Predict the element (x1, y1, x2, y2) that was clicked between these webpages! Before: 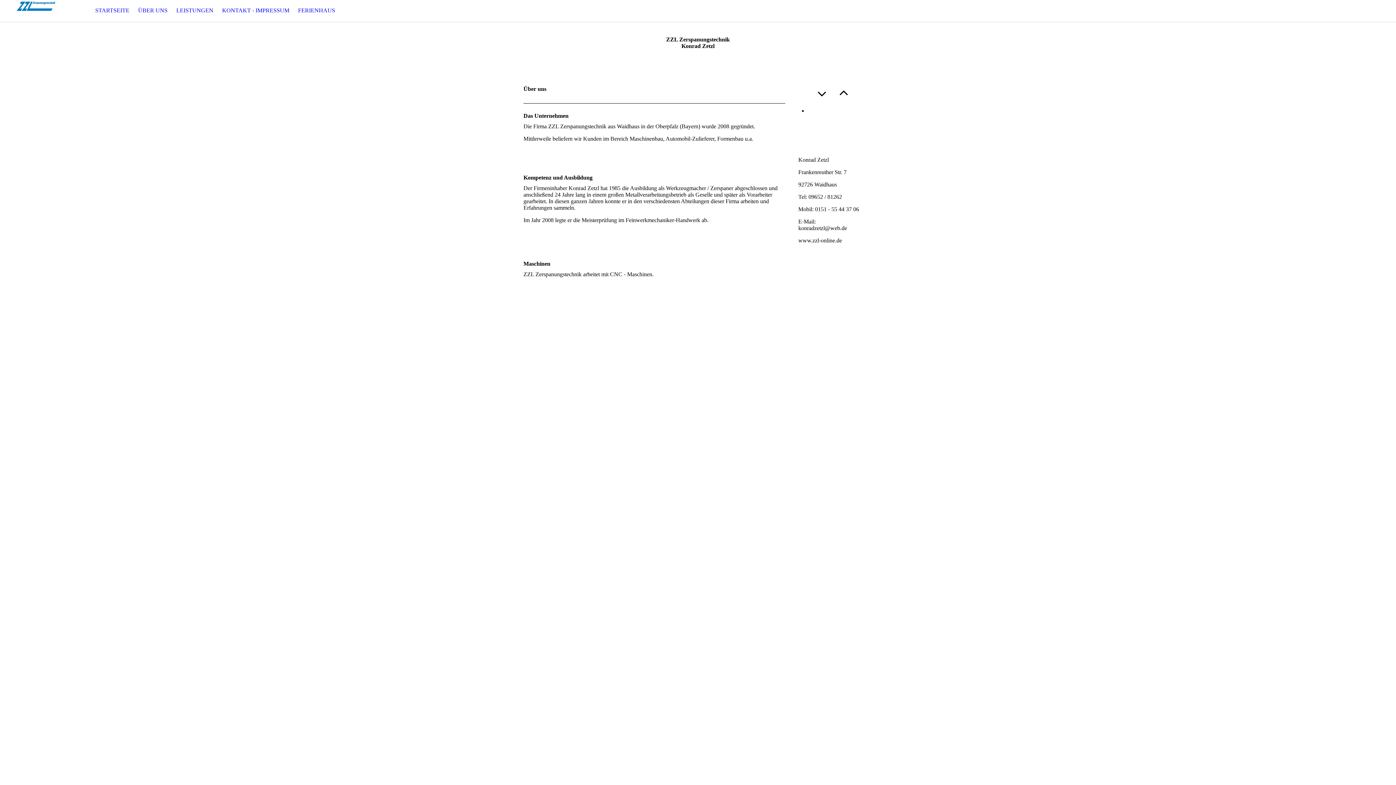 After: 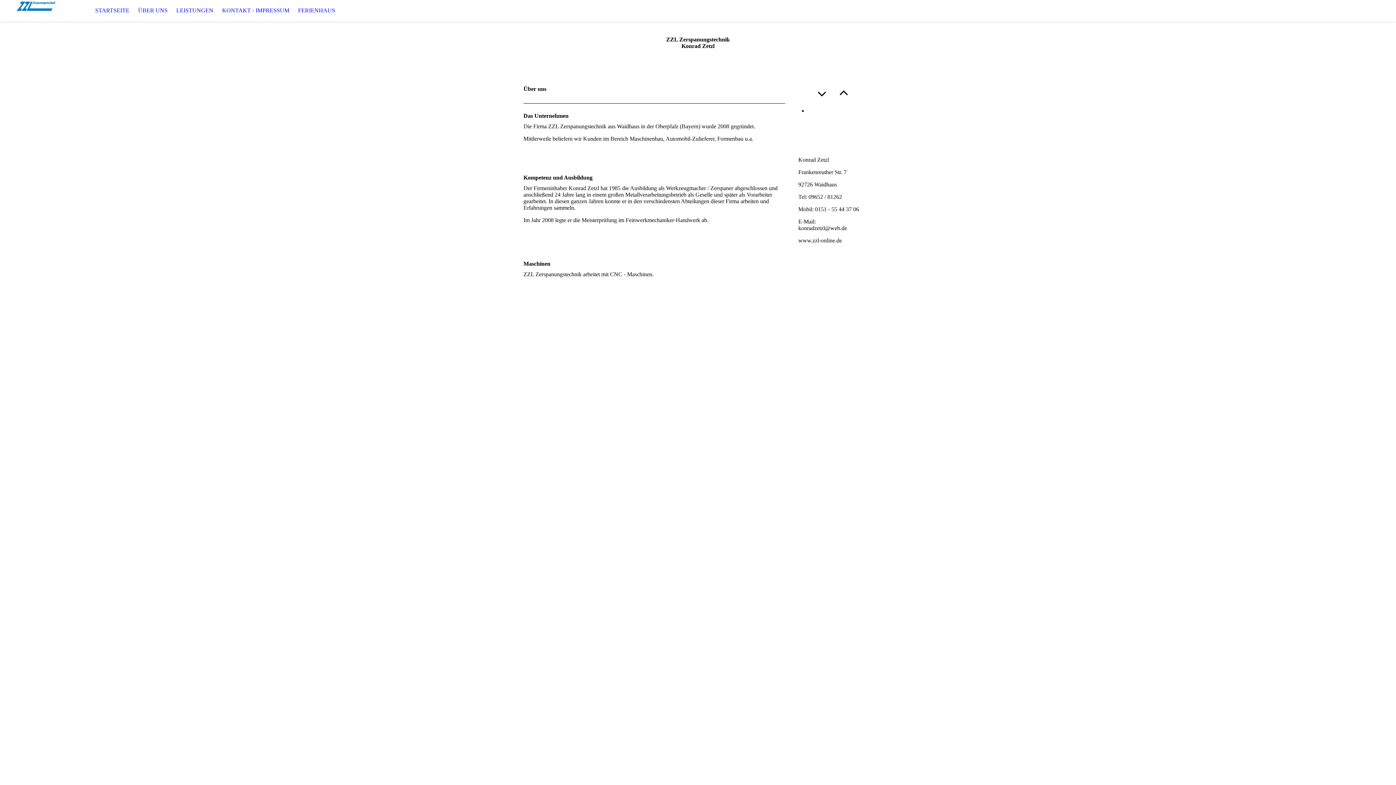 Action: label: ÜBER UNS bbox: (133, 0, 172, 21)